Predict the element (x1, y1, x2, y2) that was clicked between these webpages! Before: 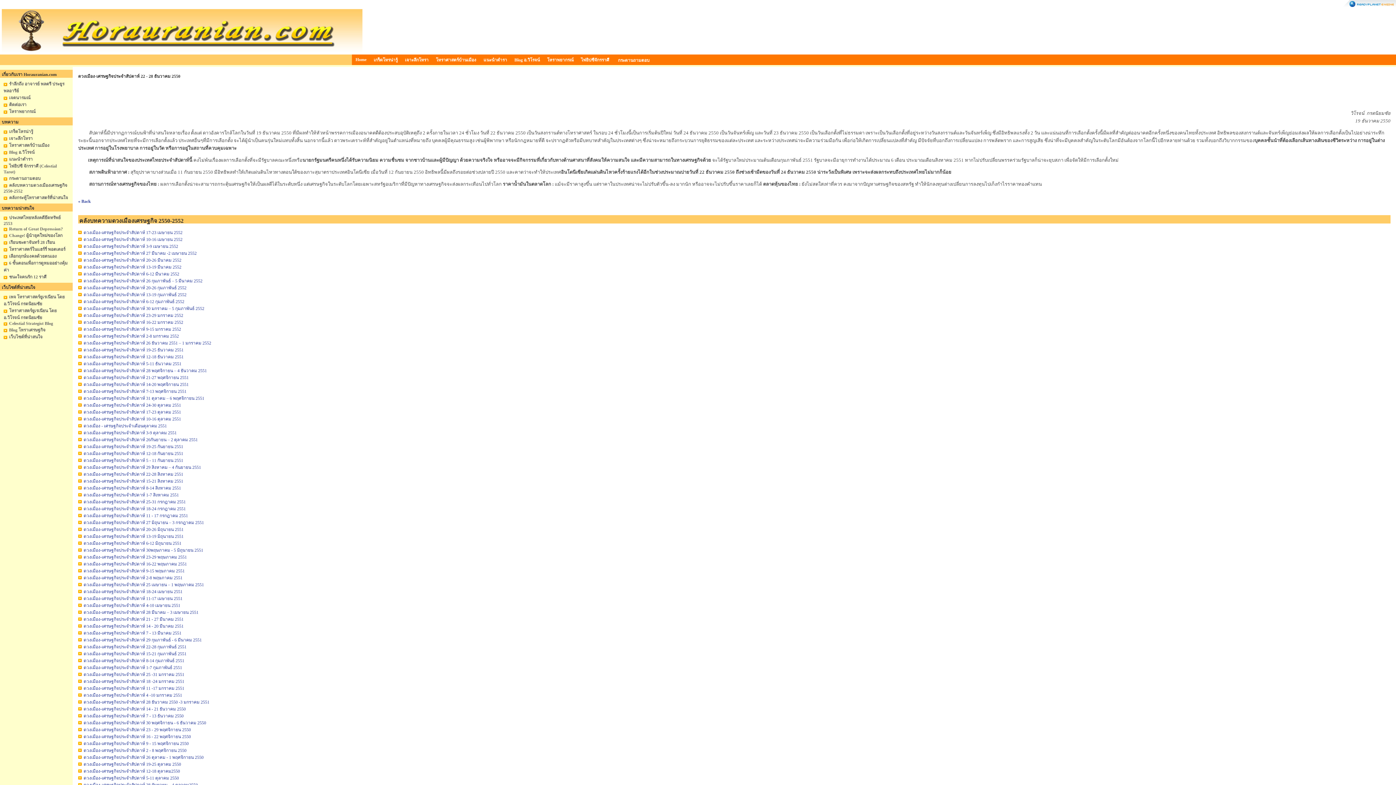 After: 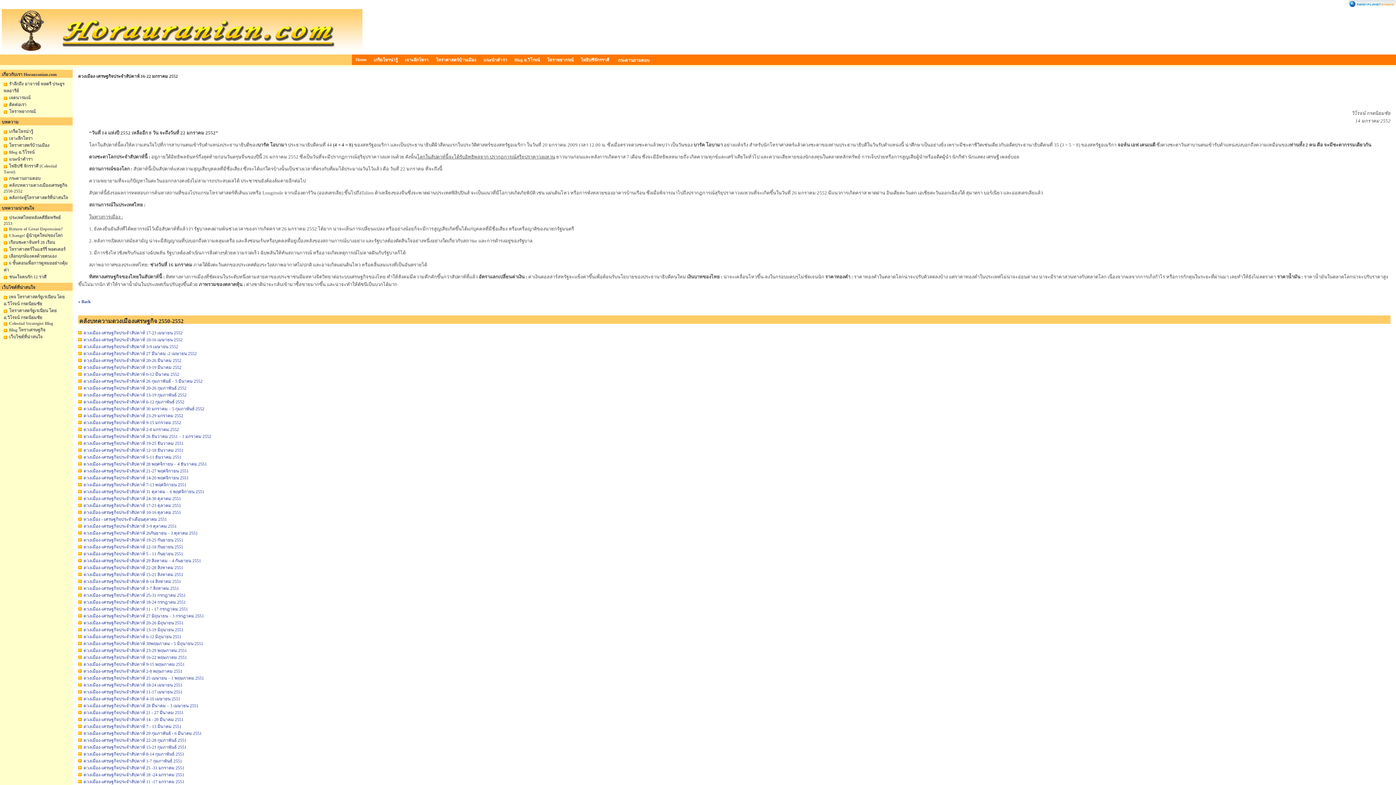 Action: bbox: (83, 320, 183, 325) label: ดวงเมือง-เศรษฐกิจประจำสัปดาห์ 16-22 มกราคม 2552